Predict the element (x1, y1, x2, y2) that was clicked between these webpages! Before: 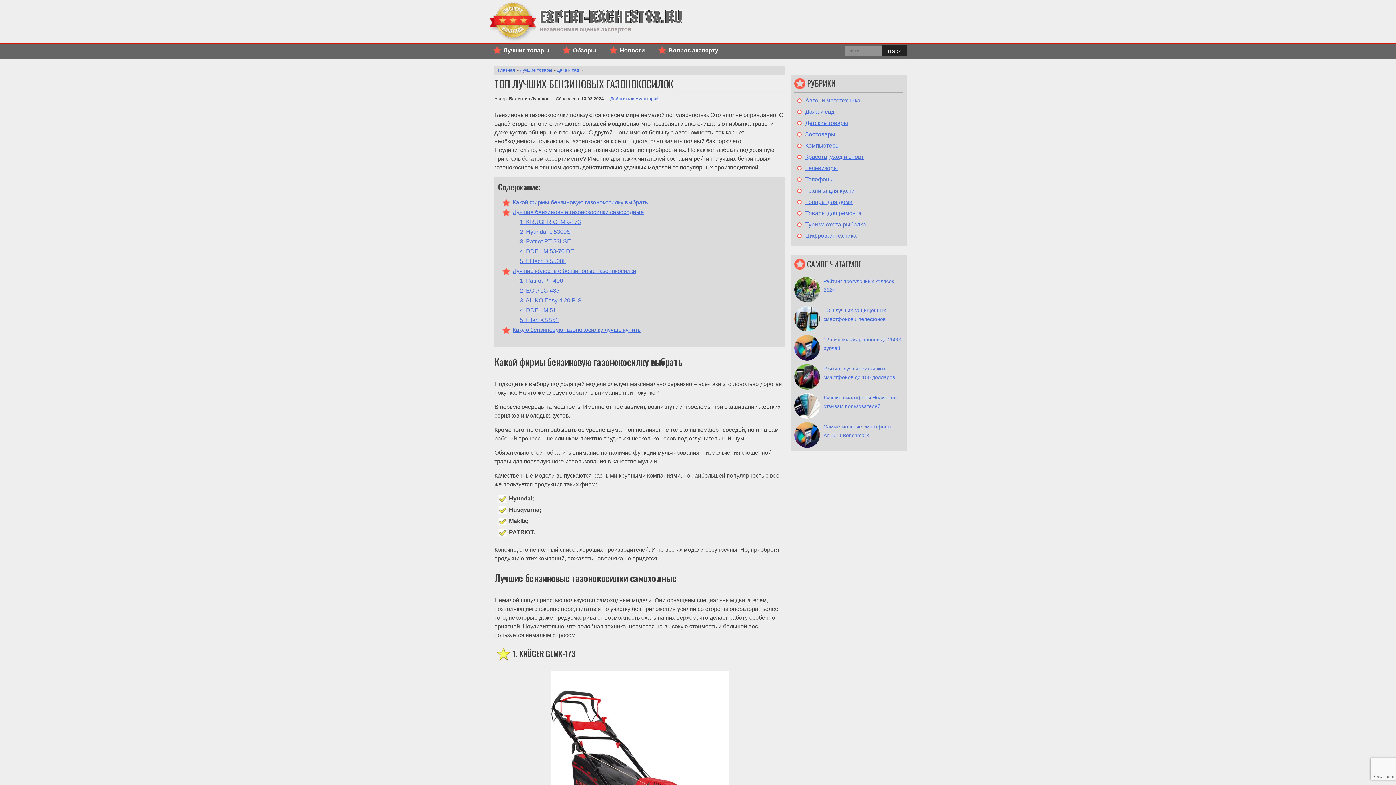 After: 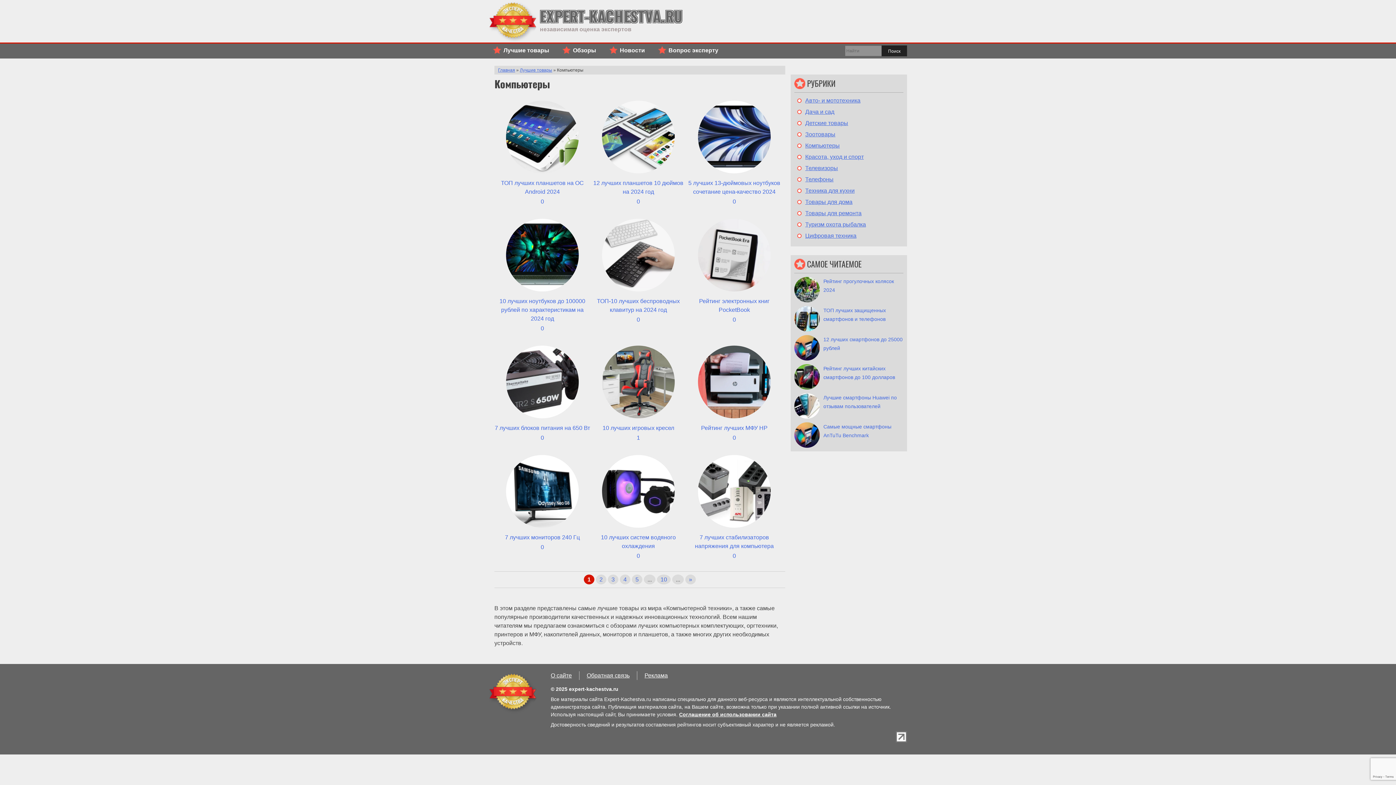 Action: label: Компьютеры bbox: (805, 142, 840, 148)